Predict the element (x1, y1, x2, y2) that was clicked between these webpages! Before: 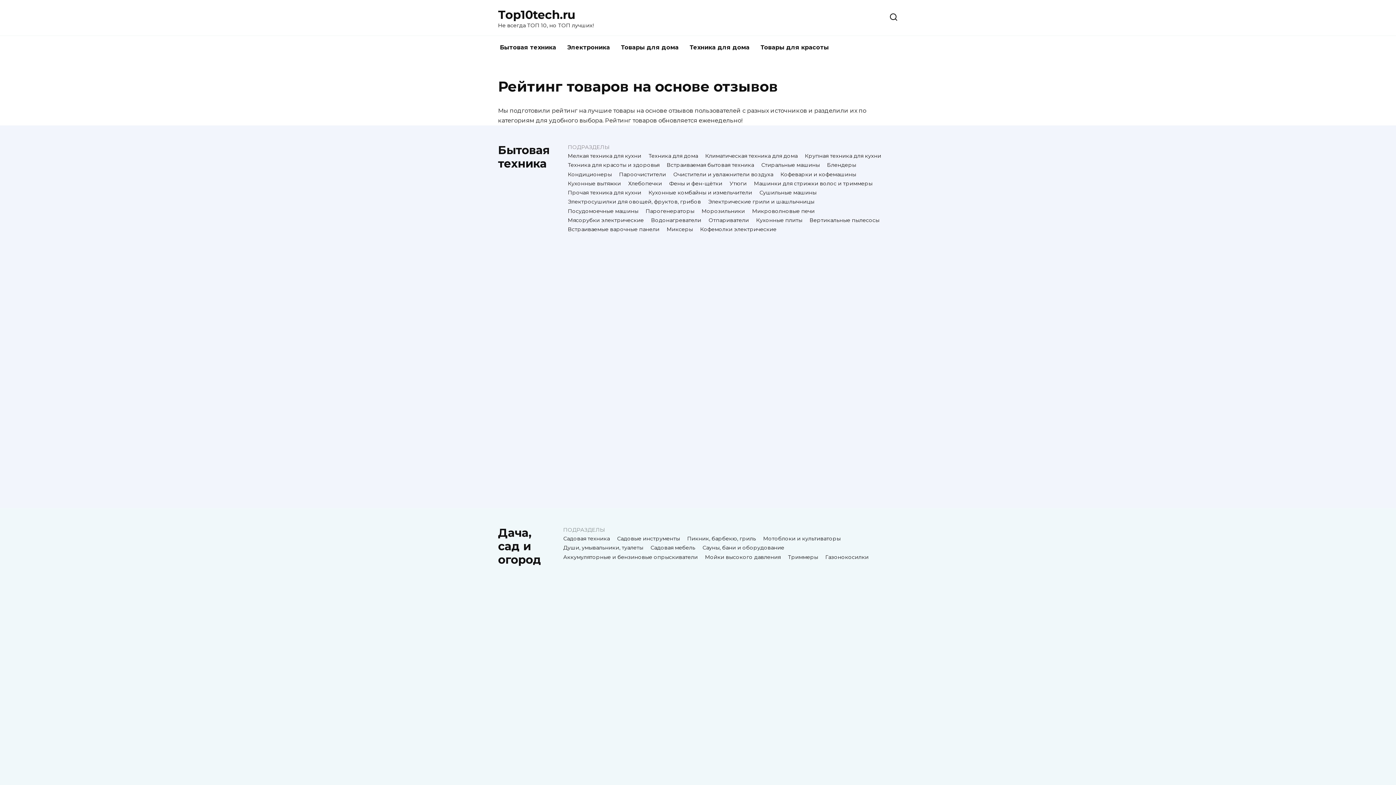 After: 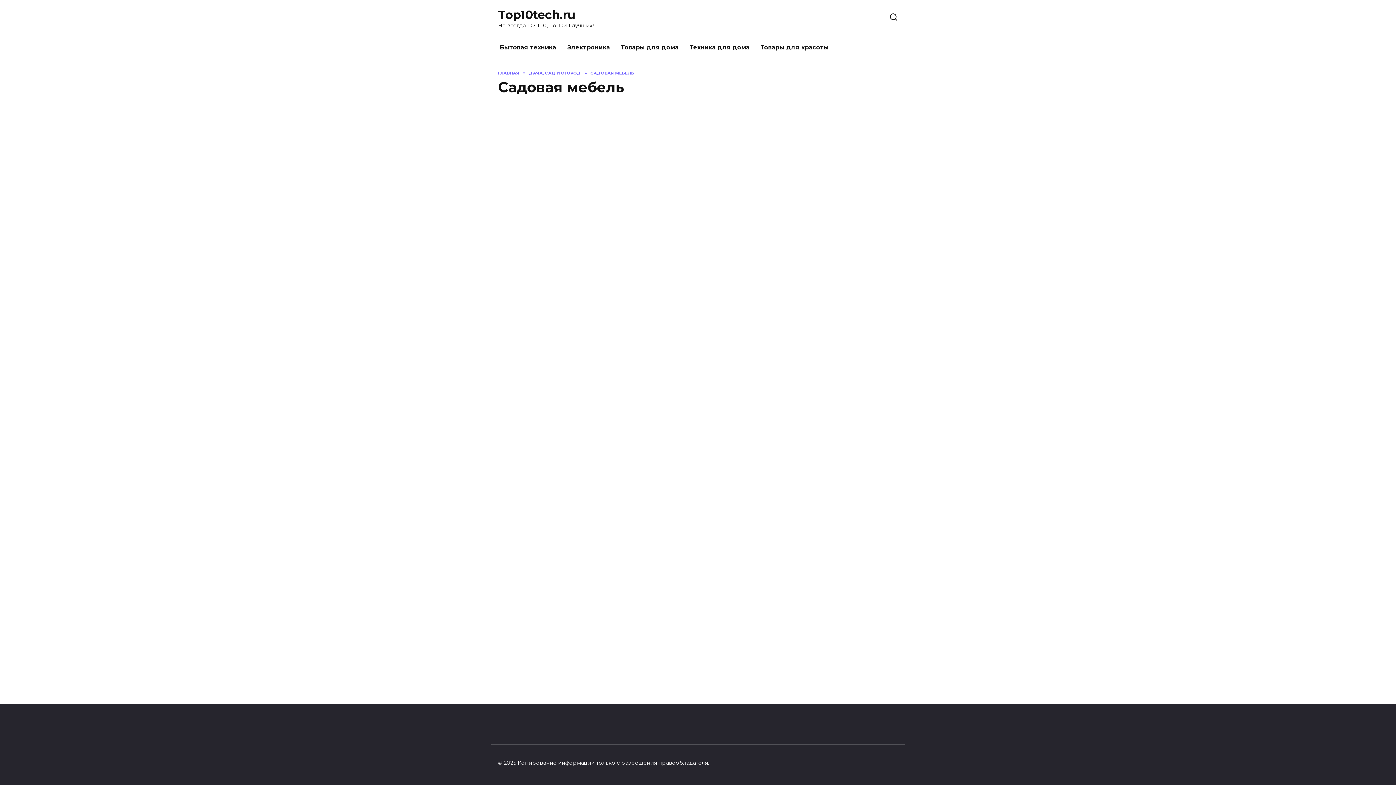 Action: label: Садовая мебель bbox: (650, 544, 695, 551)